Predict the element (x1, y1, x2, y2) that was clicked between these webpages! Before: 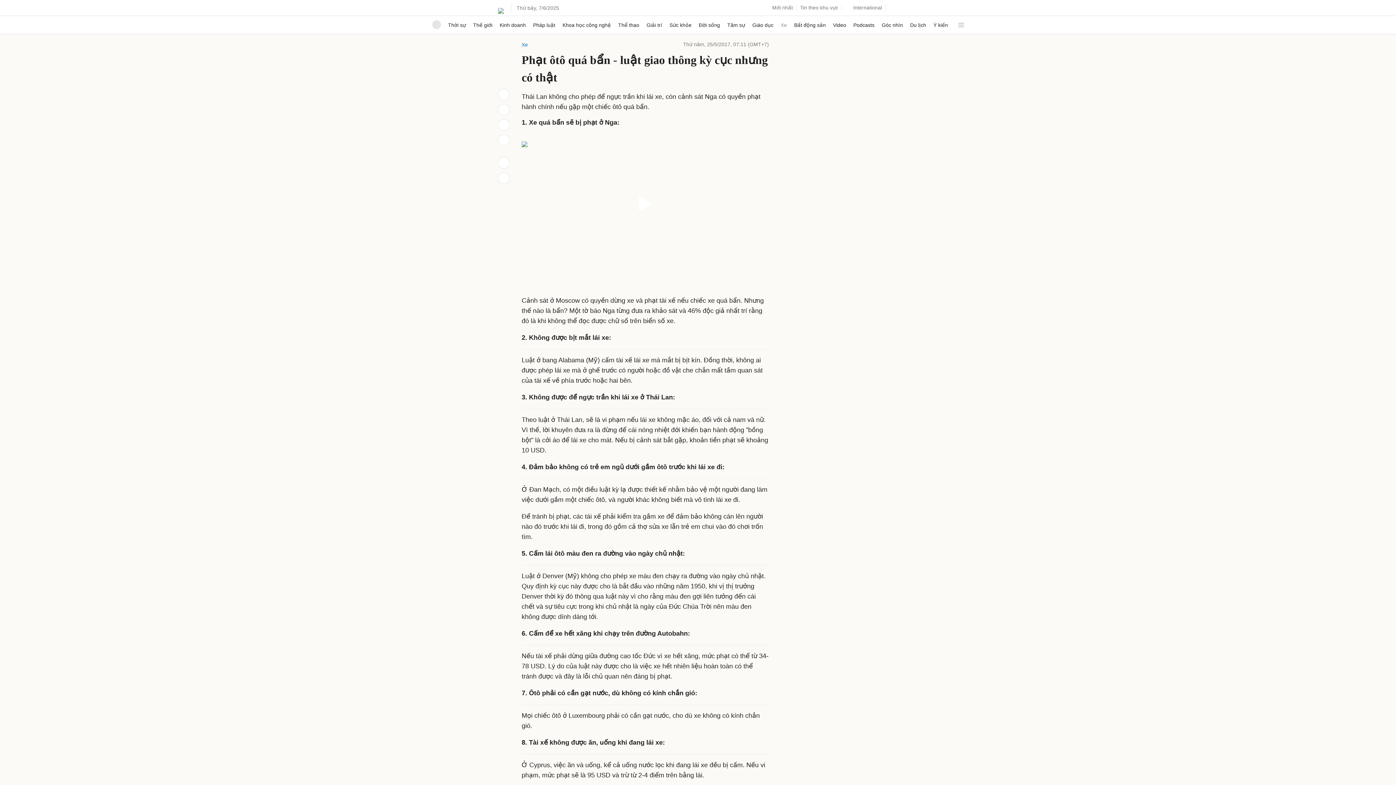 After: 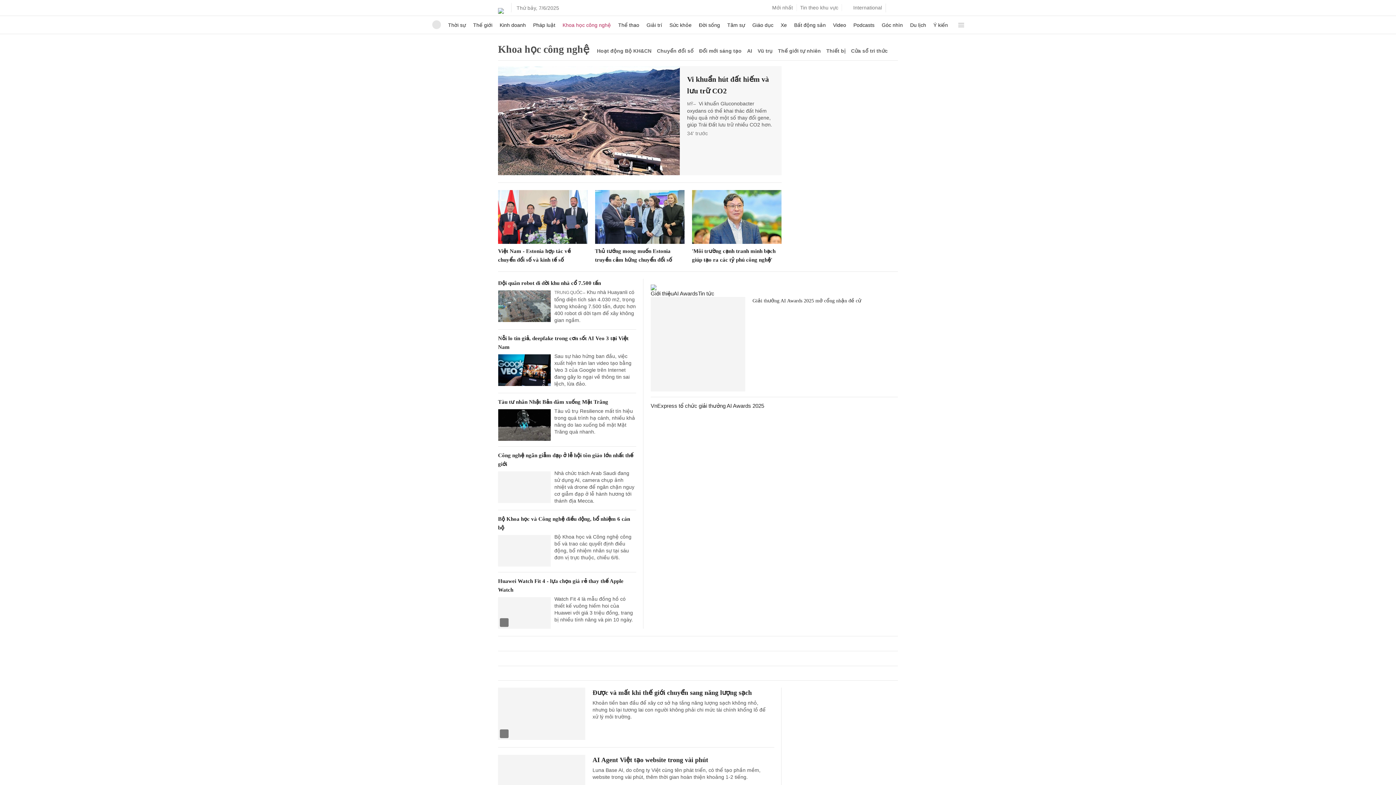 Action: bbox: (562, 16, 611, 33) label: Khoa học công nghệ